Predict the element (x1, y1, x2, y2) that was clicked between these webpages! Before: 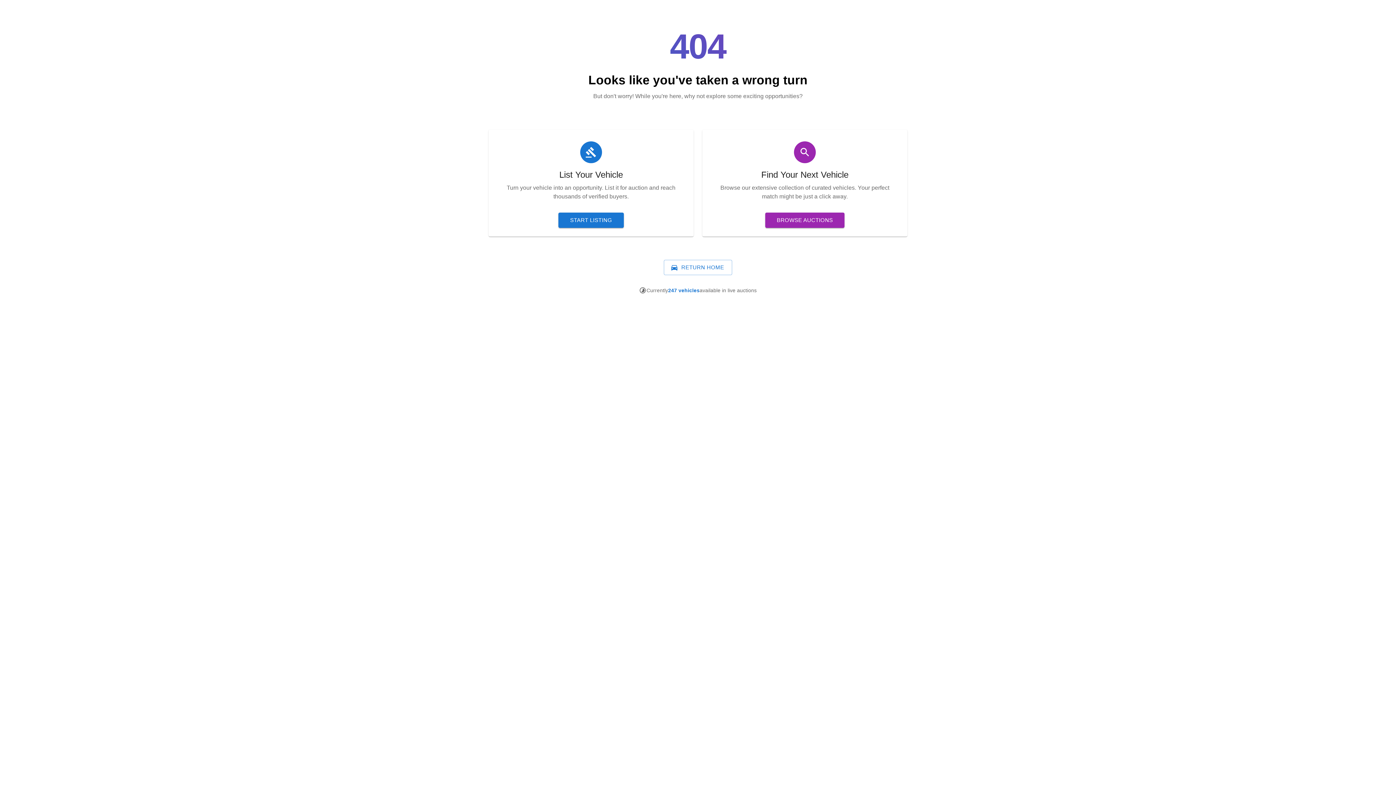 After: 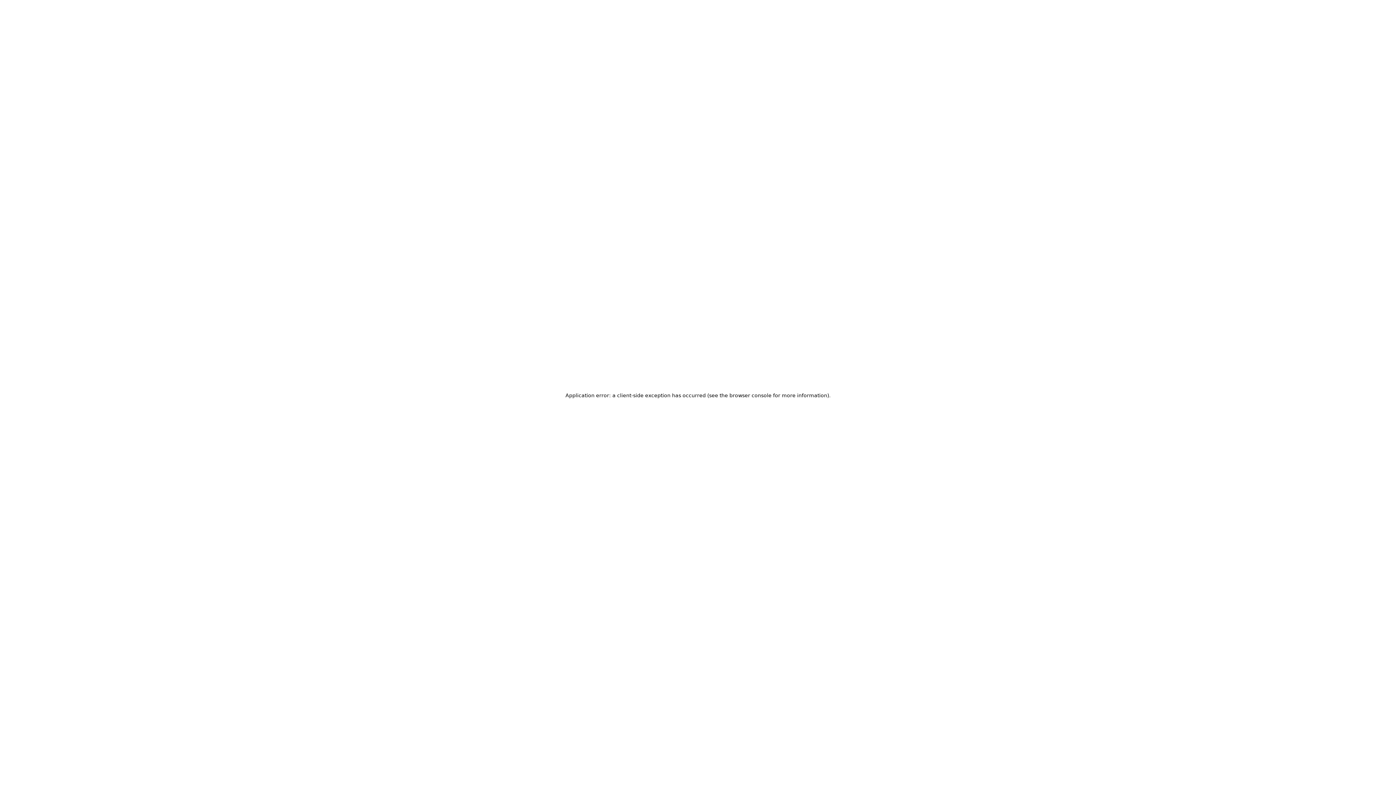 Action: bbox: (765, 212, 844, 228) label: BROWSE AUCTIONS